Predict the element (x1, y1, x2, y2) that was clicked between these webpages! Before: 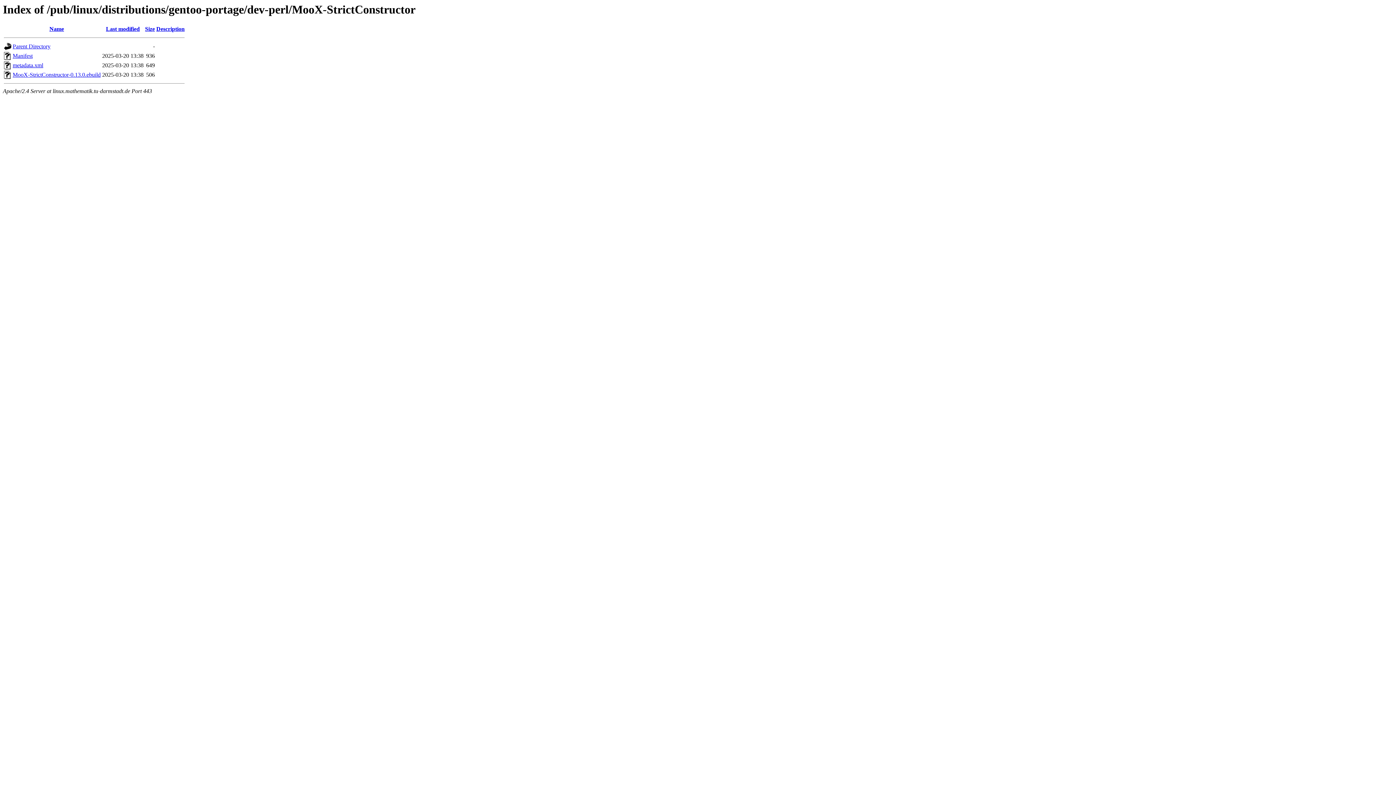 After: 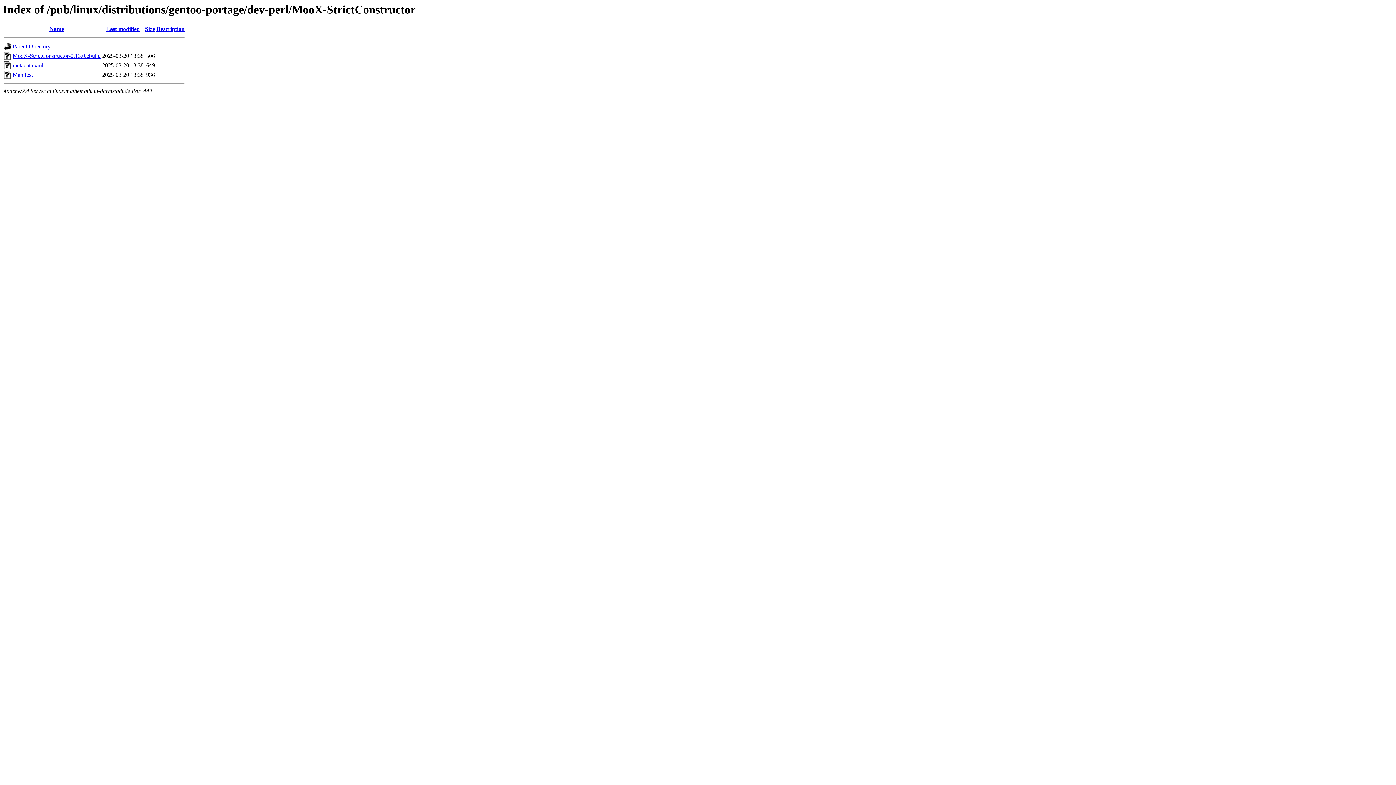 Action: label: Size bbox: (145, 25, 154, 32)